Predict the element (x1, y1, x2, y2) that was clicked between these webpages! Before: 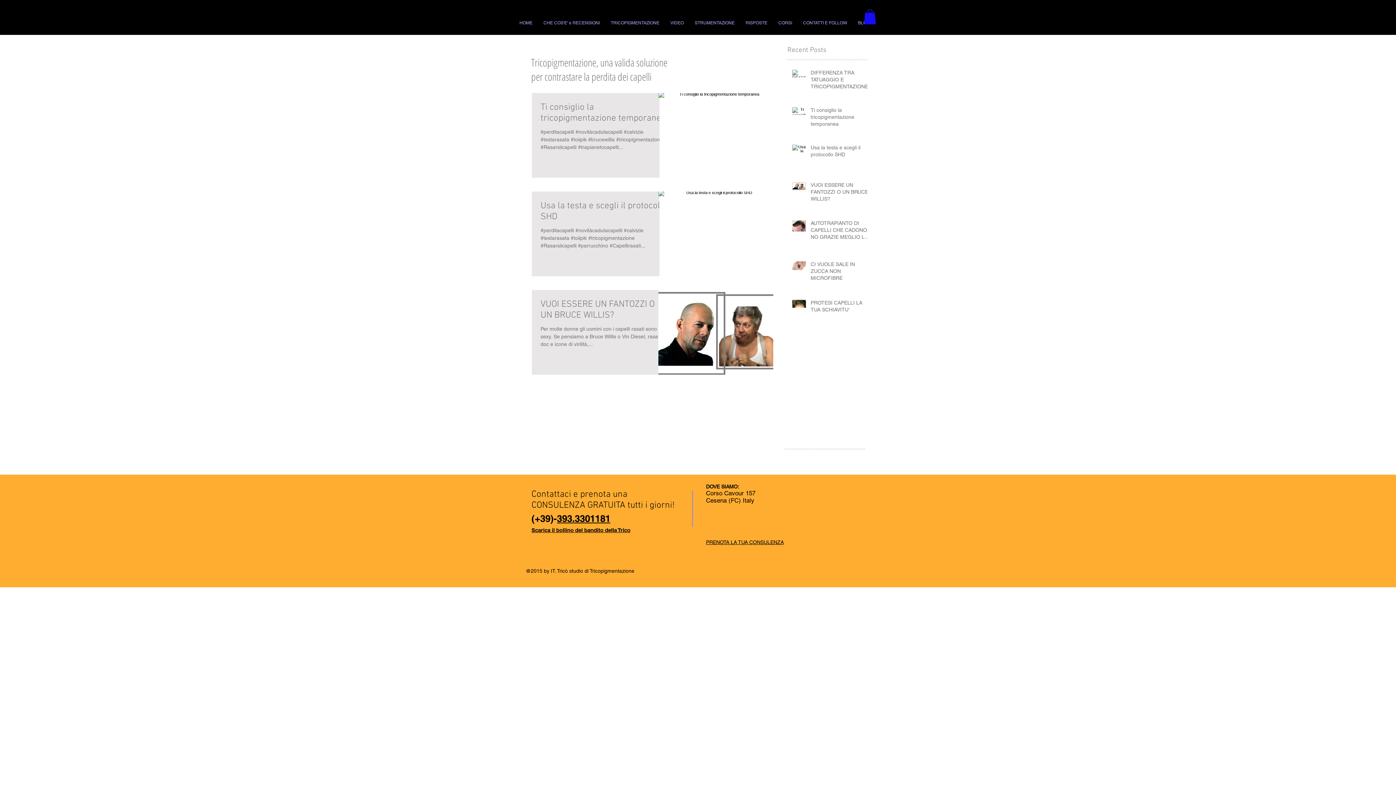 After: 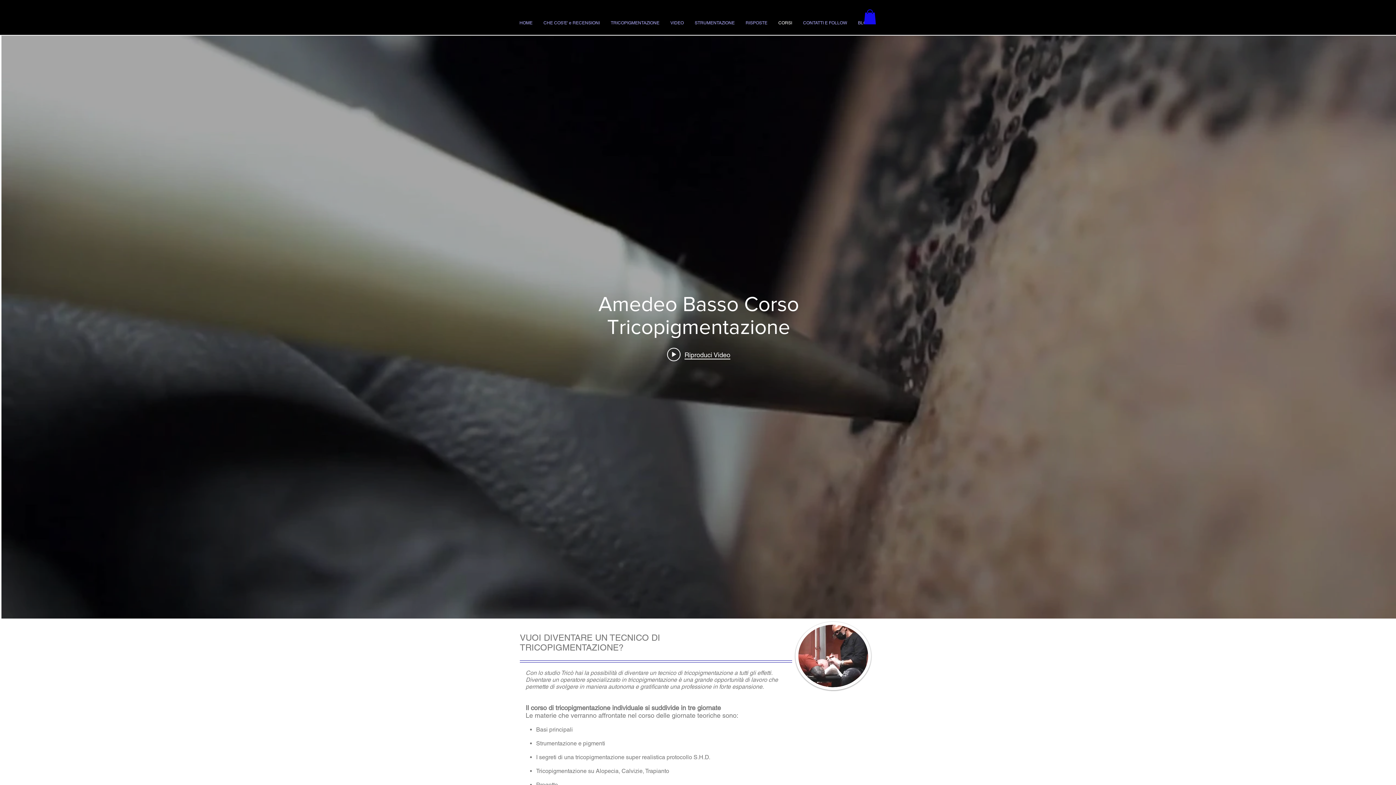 Action: label: CORSI bbox: (773, 9, 797, 36)